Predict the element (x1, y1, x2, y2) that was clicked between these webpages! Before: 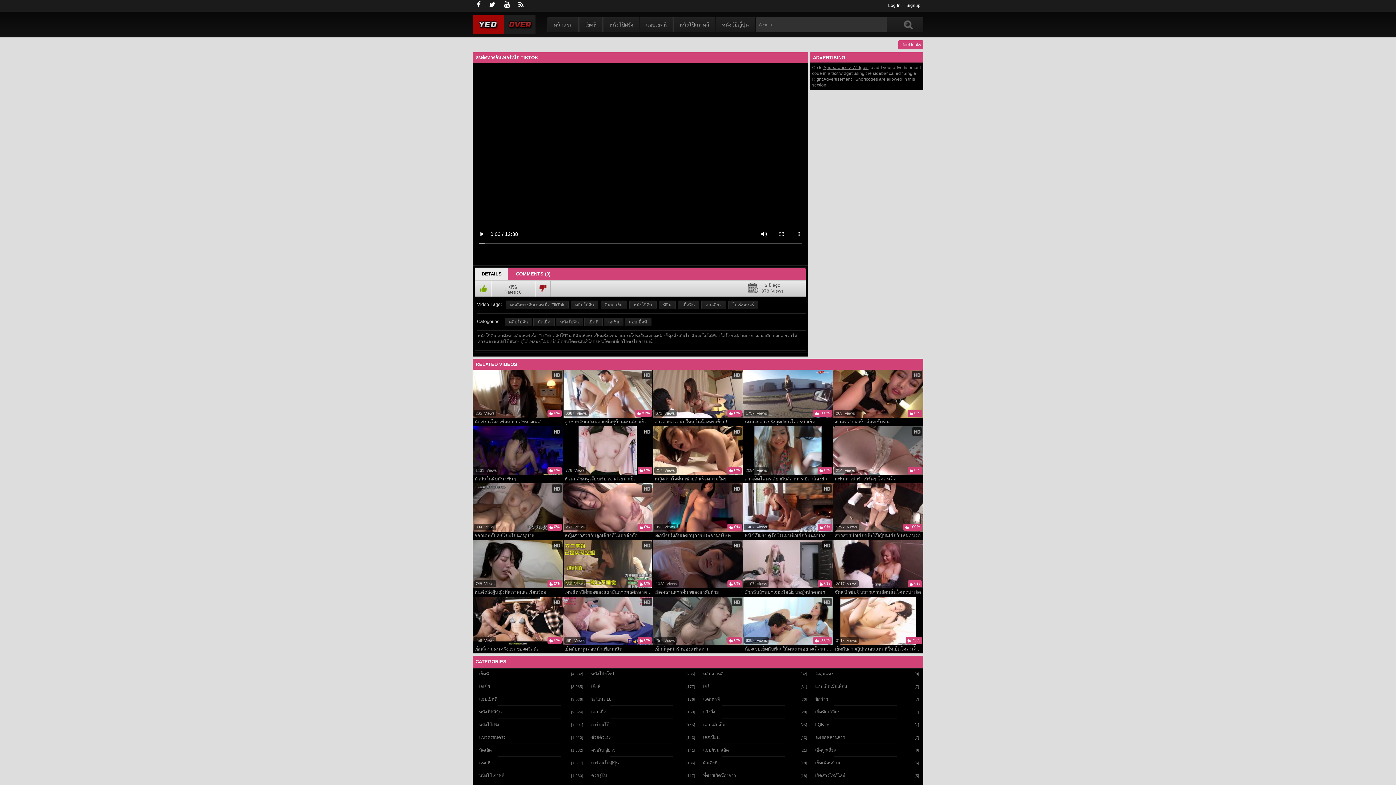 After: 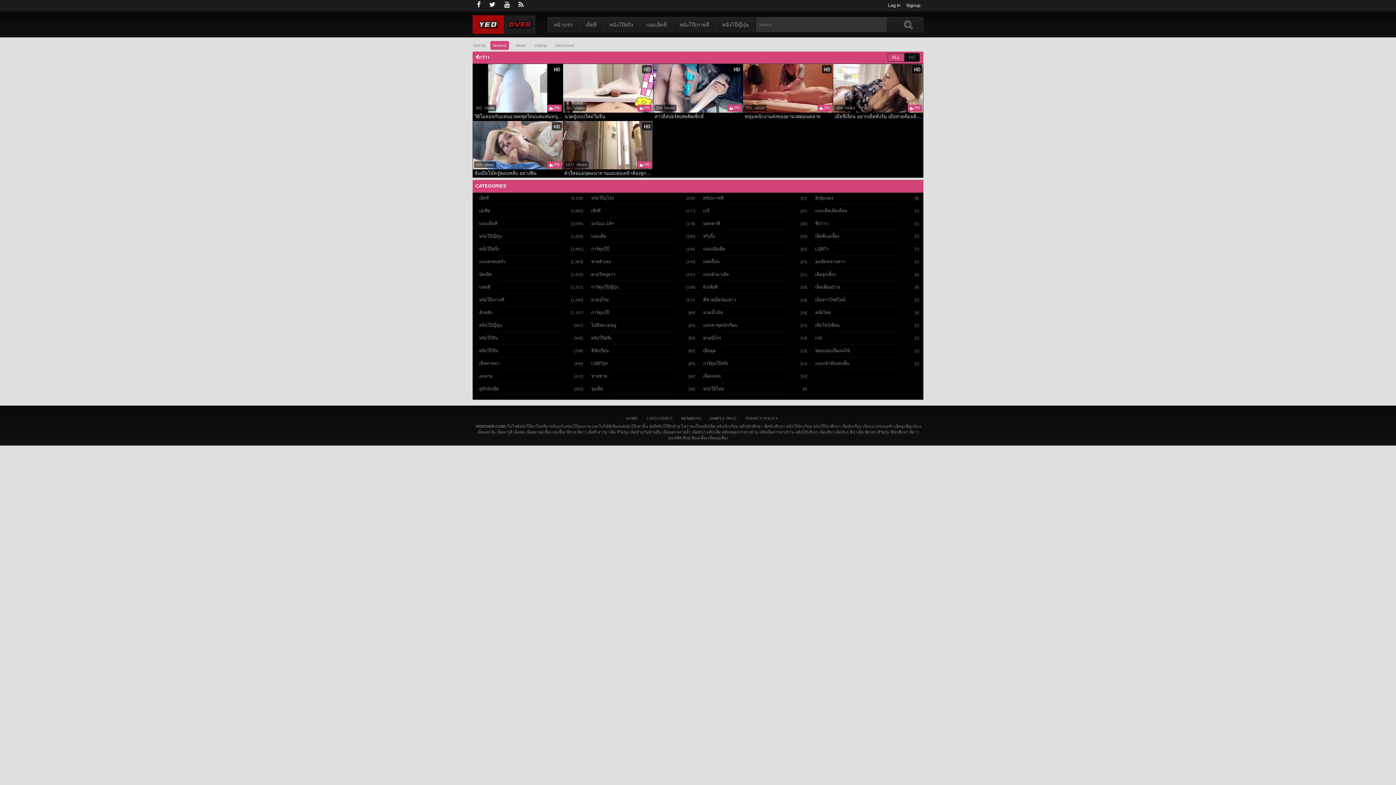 Action: bbox: (811, 694, 921, 704) label: ชักว่าว